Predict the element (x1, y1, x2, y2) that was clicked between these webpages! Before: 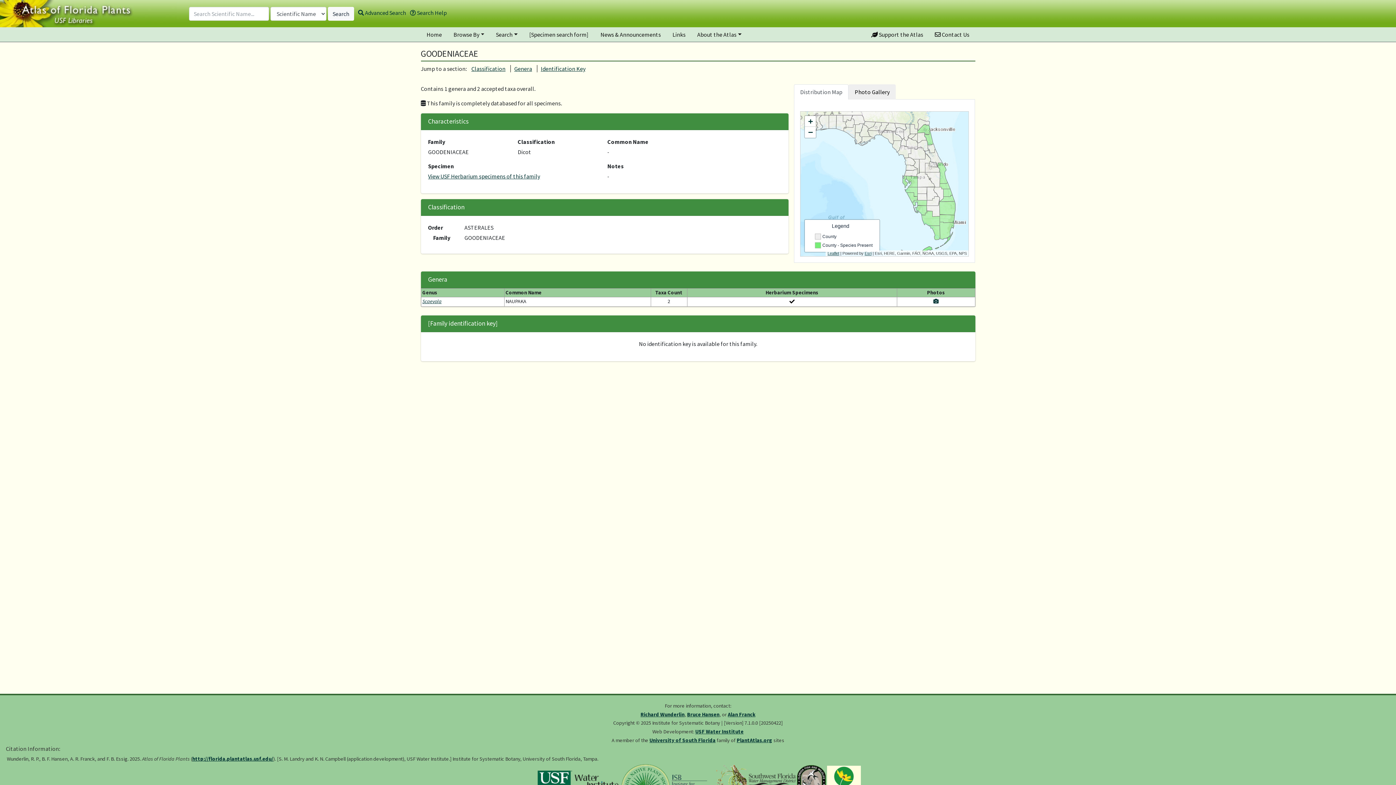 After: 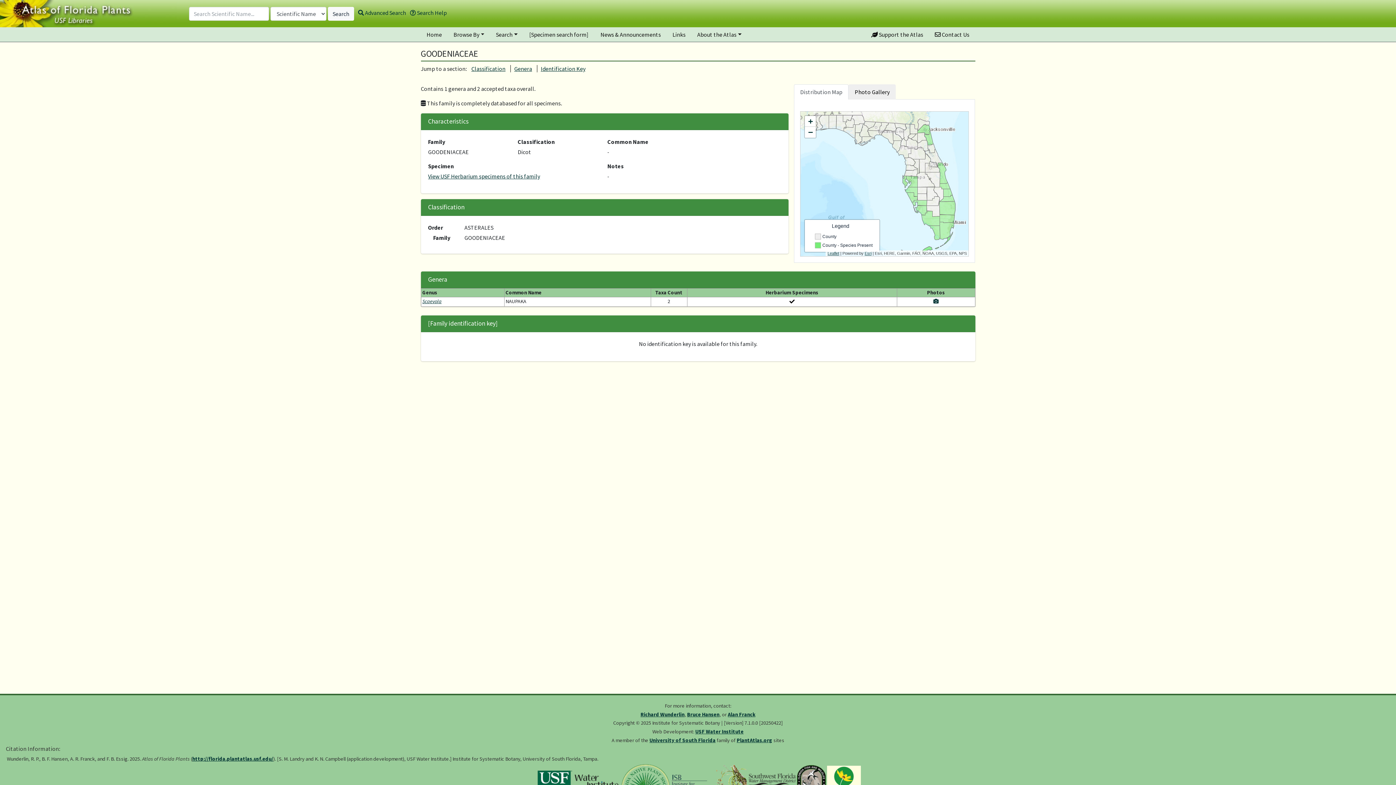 Action: bbox: (748, 779, 795, 785)